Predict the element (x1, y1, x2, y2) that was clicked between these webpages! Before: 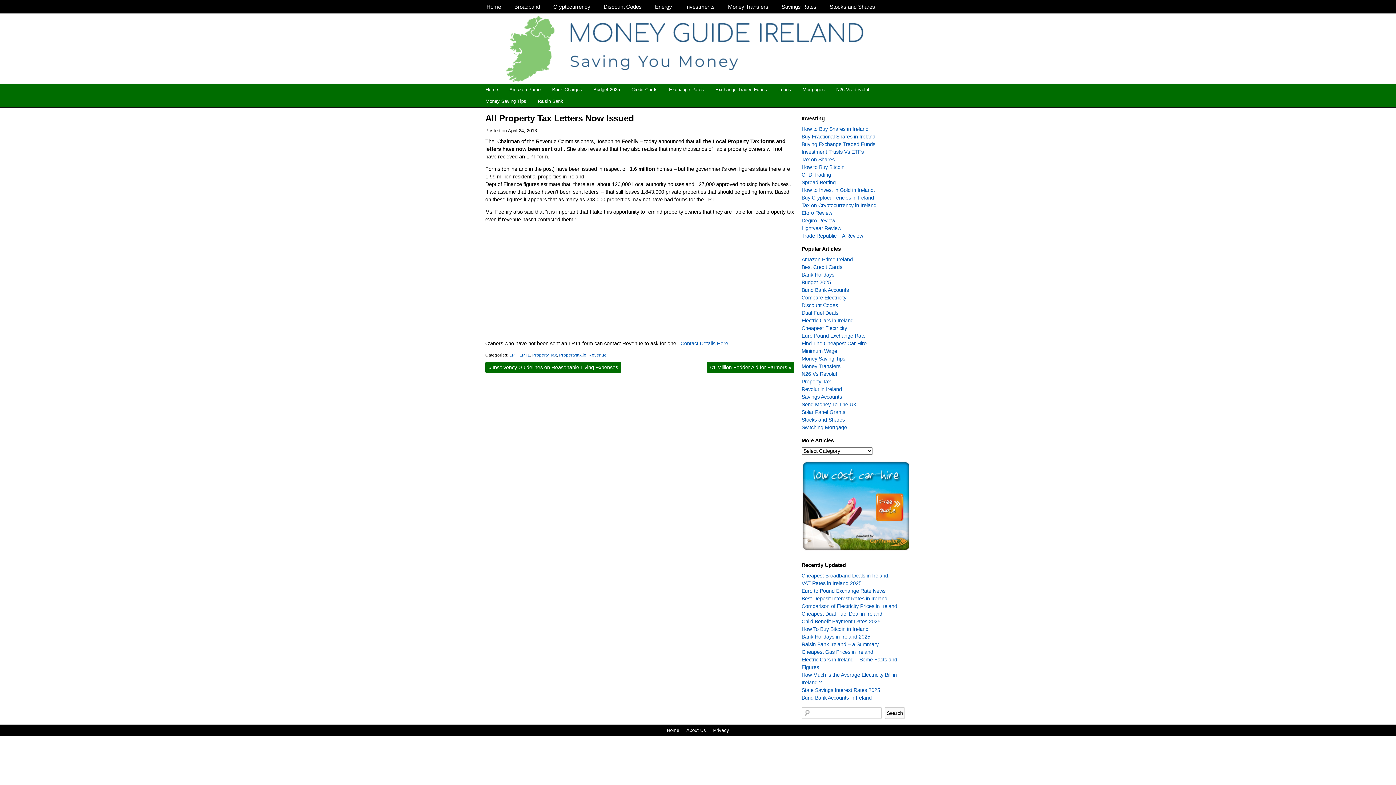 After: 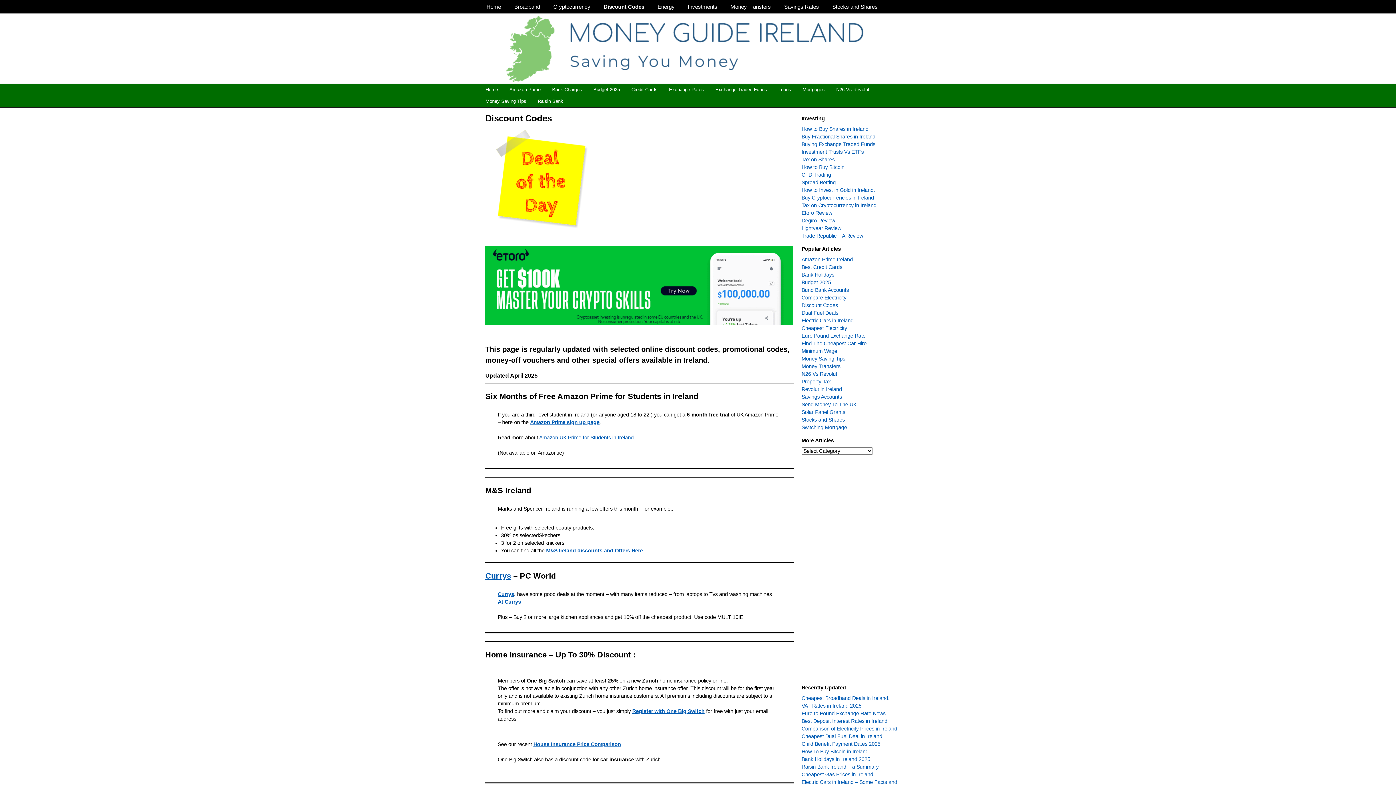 Action: label: Discount Codes bbox: (801, 302, 838, 308)